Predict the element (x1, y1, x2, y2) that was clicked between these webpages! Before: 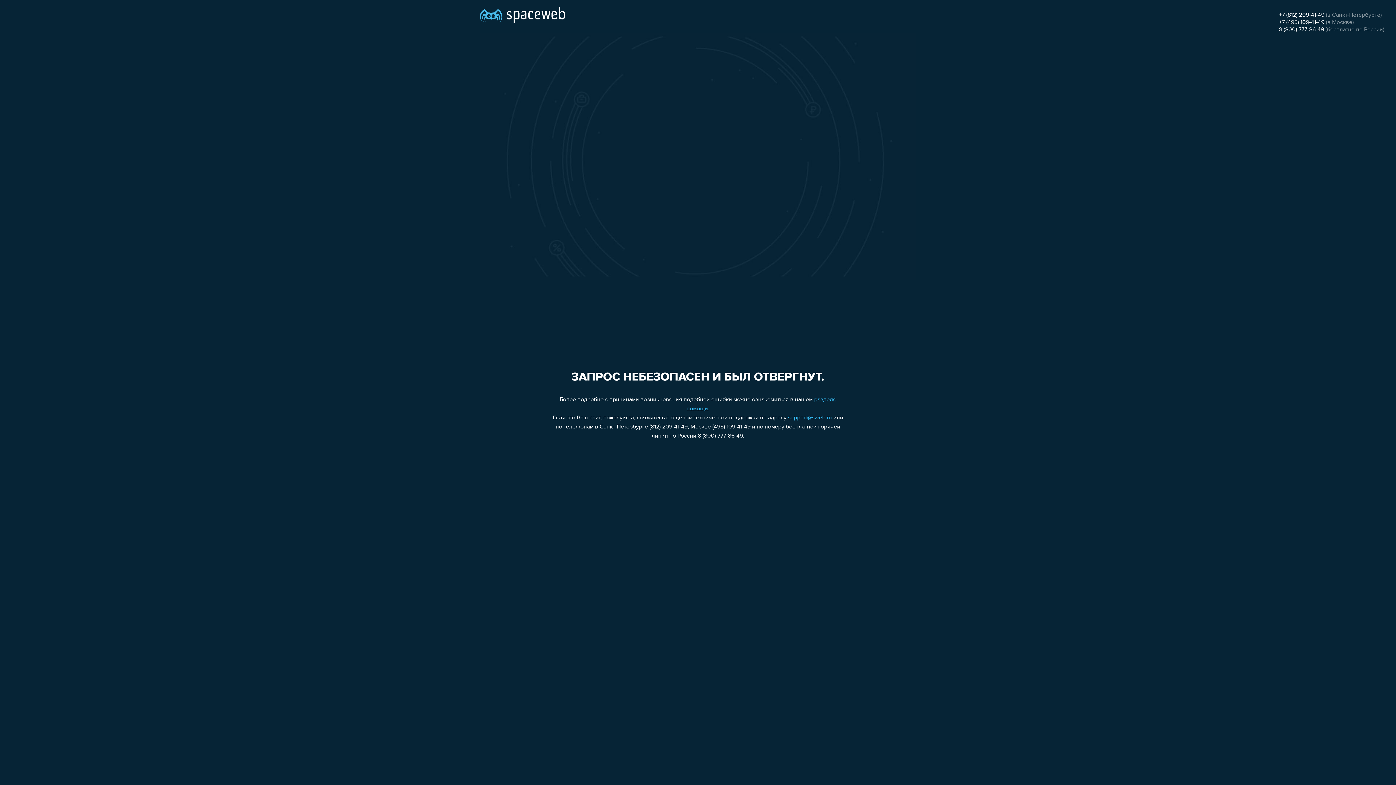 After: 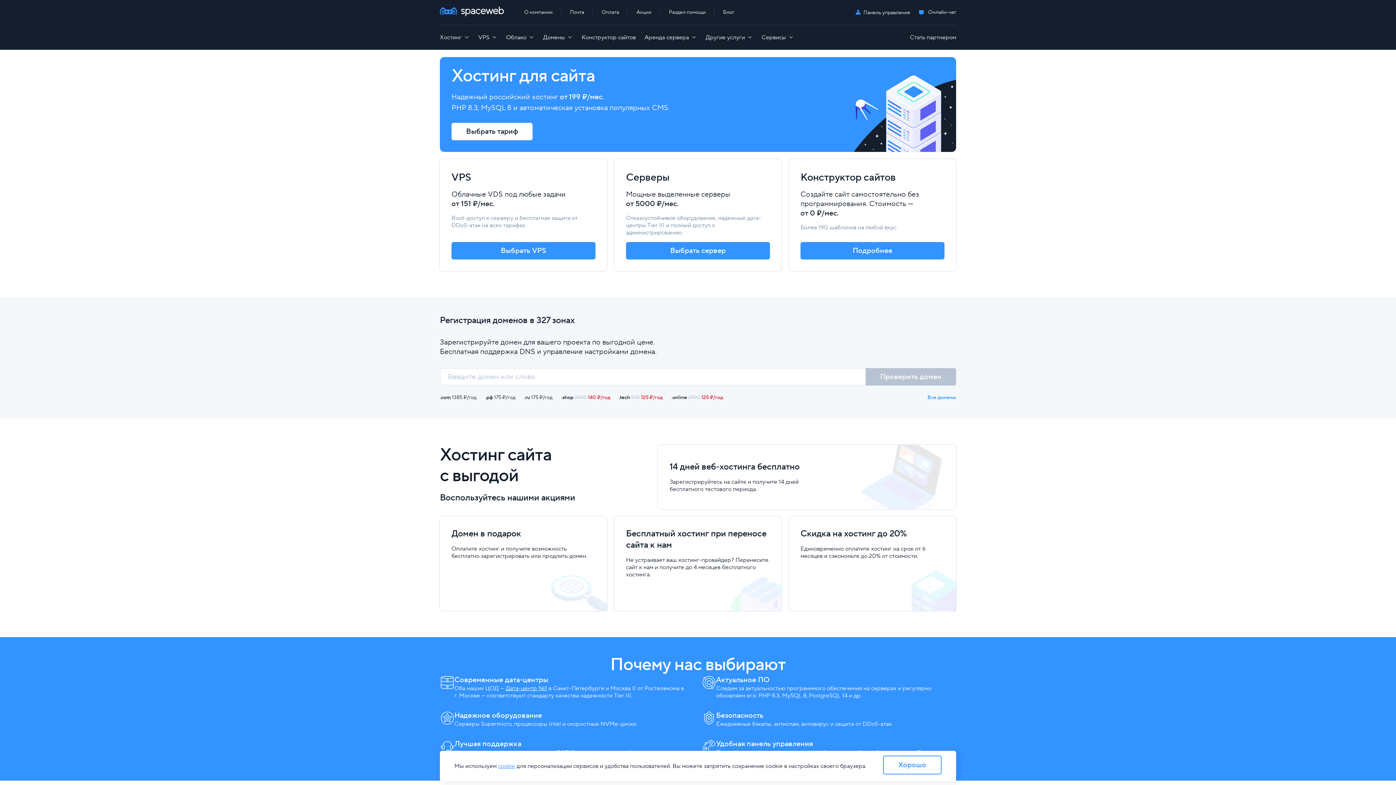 Action: bbox: (480, 0, 565, 25)